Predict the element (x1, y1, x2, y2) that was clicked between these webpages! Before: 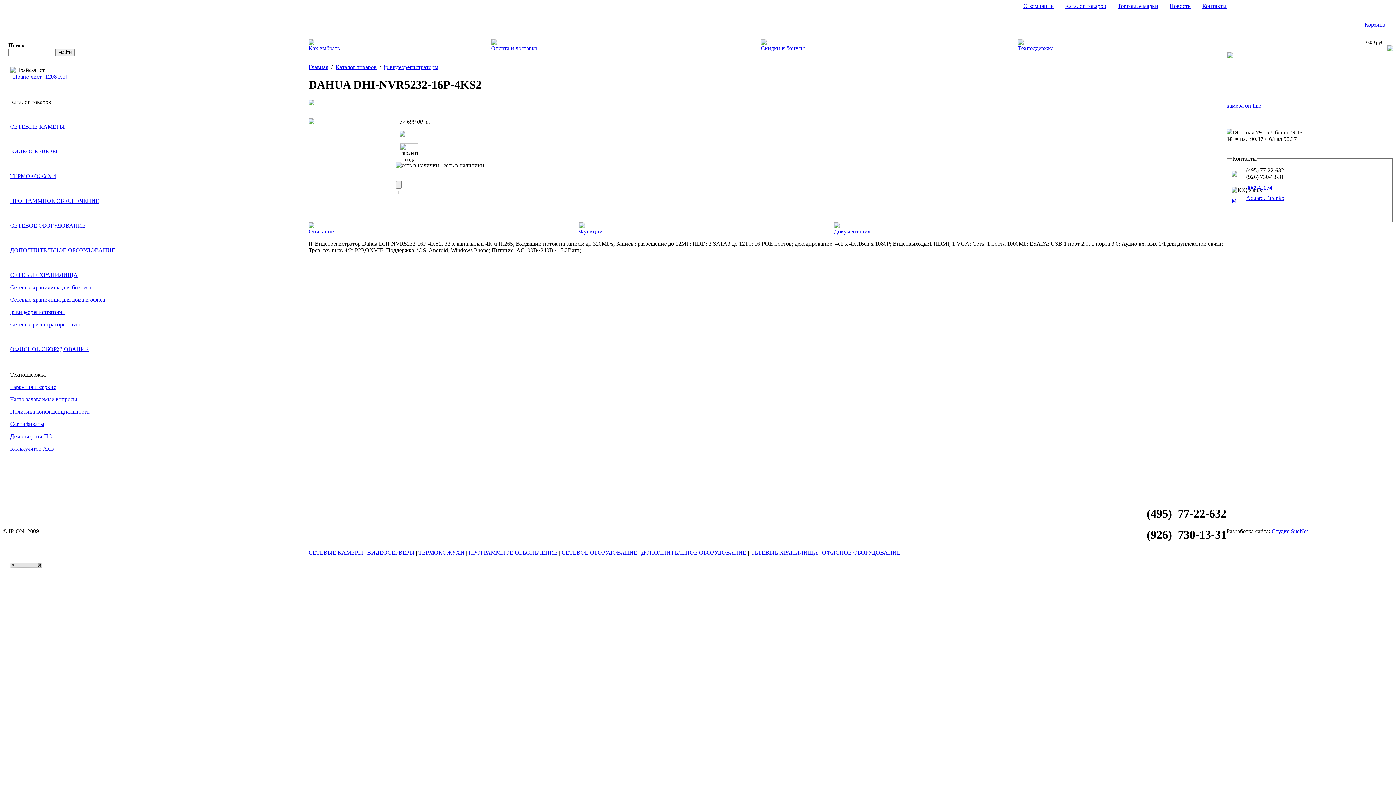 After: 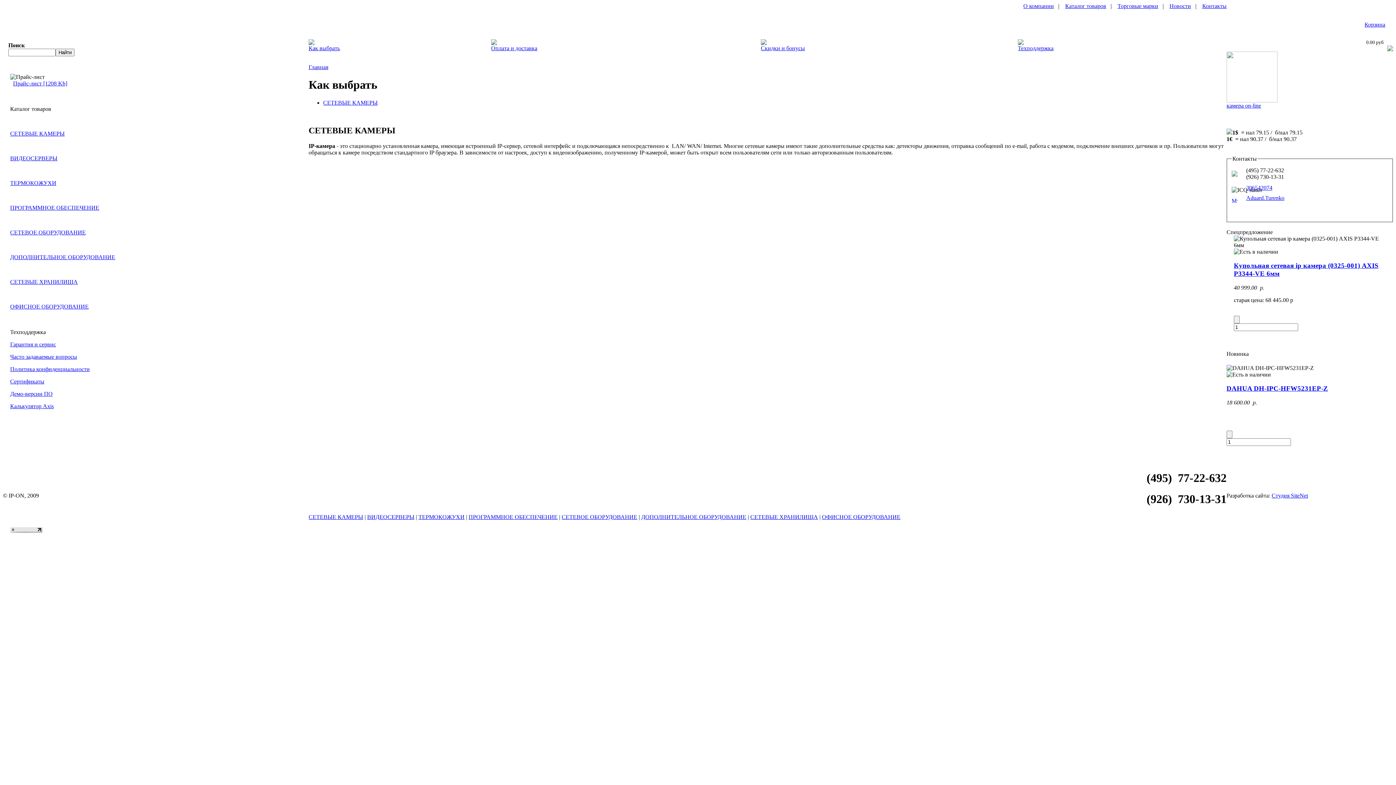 Action: label: Как выбрать bbox: (308, 45, 491, 51)